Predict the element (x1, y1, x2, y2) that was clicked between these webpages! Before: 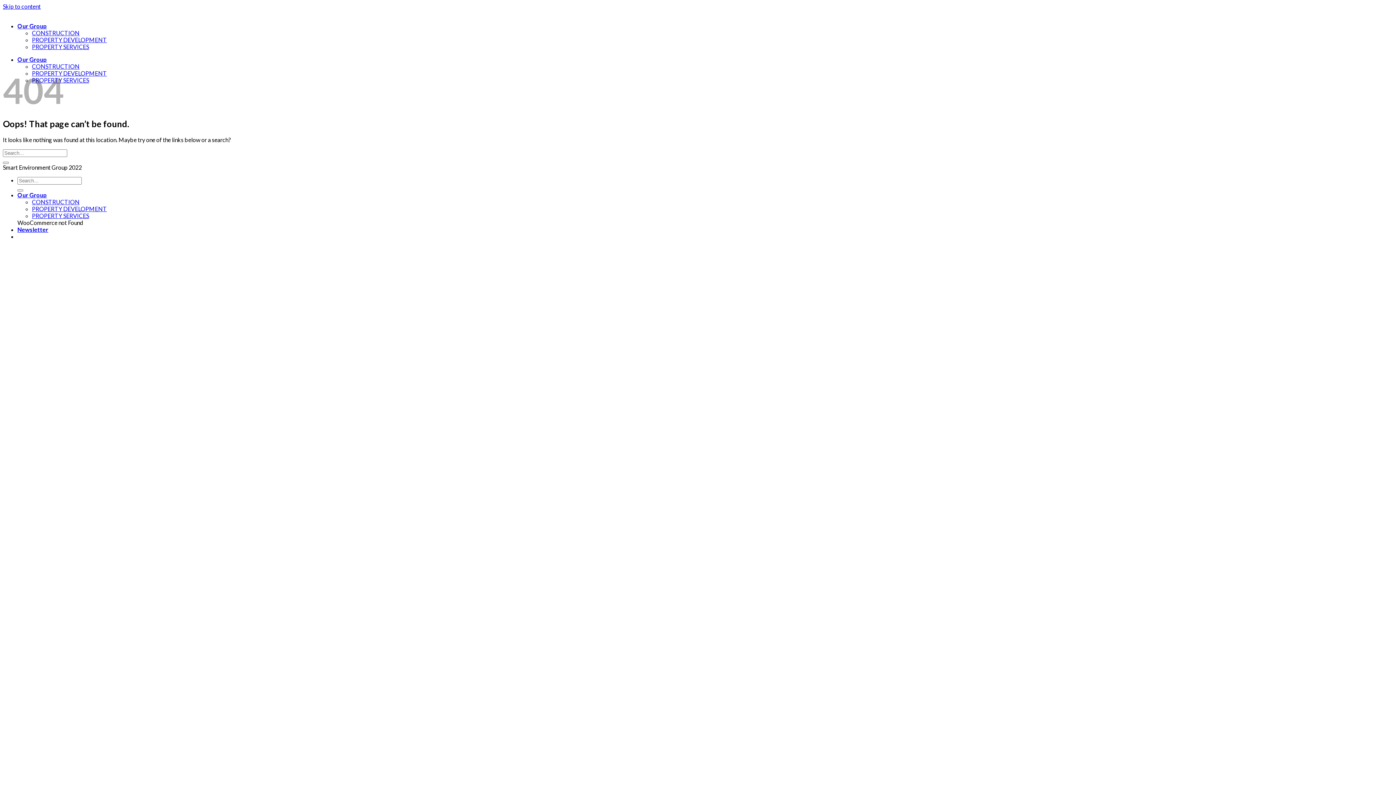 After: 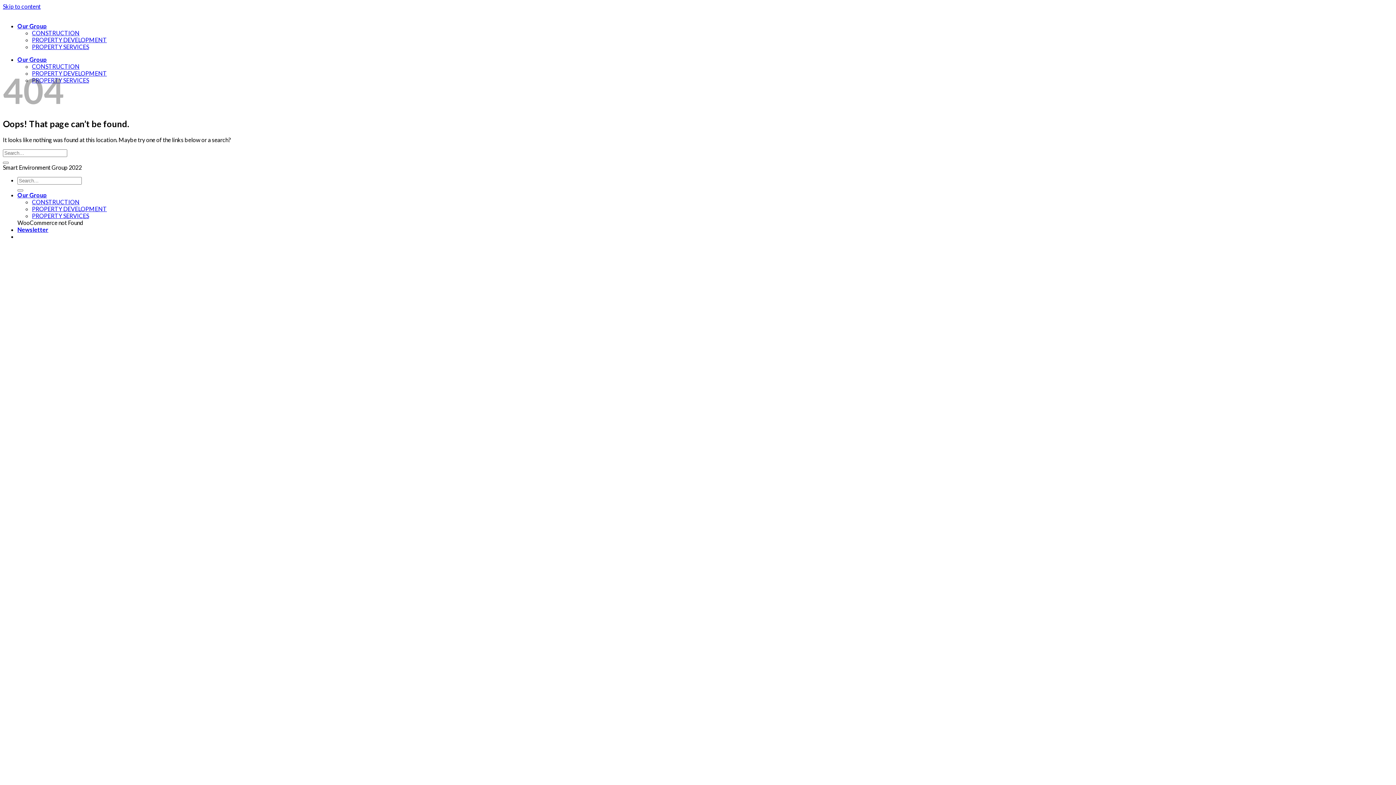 Action: bbox: (32, 36, 106, 43) label: PROPERTY DEVELOPMENT